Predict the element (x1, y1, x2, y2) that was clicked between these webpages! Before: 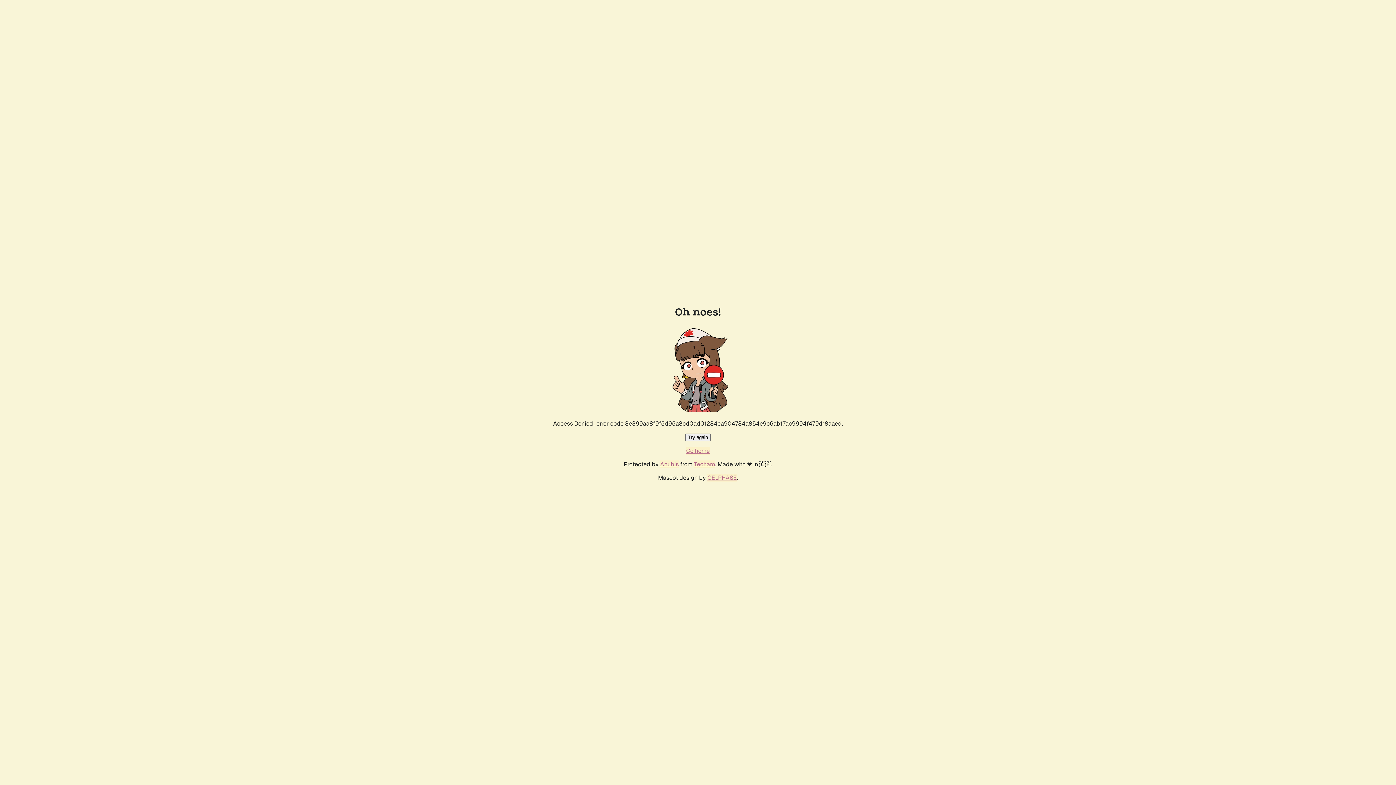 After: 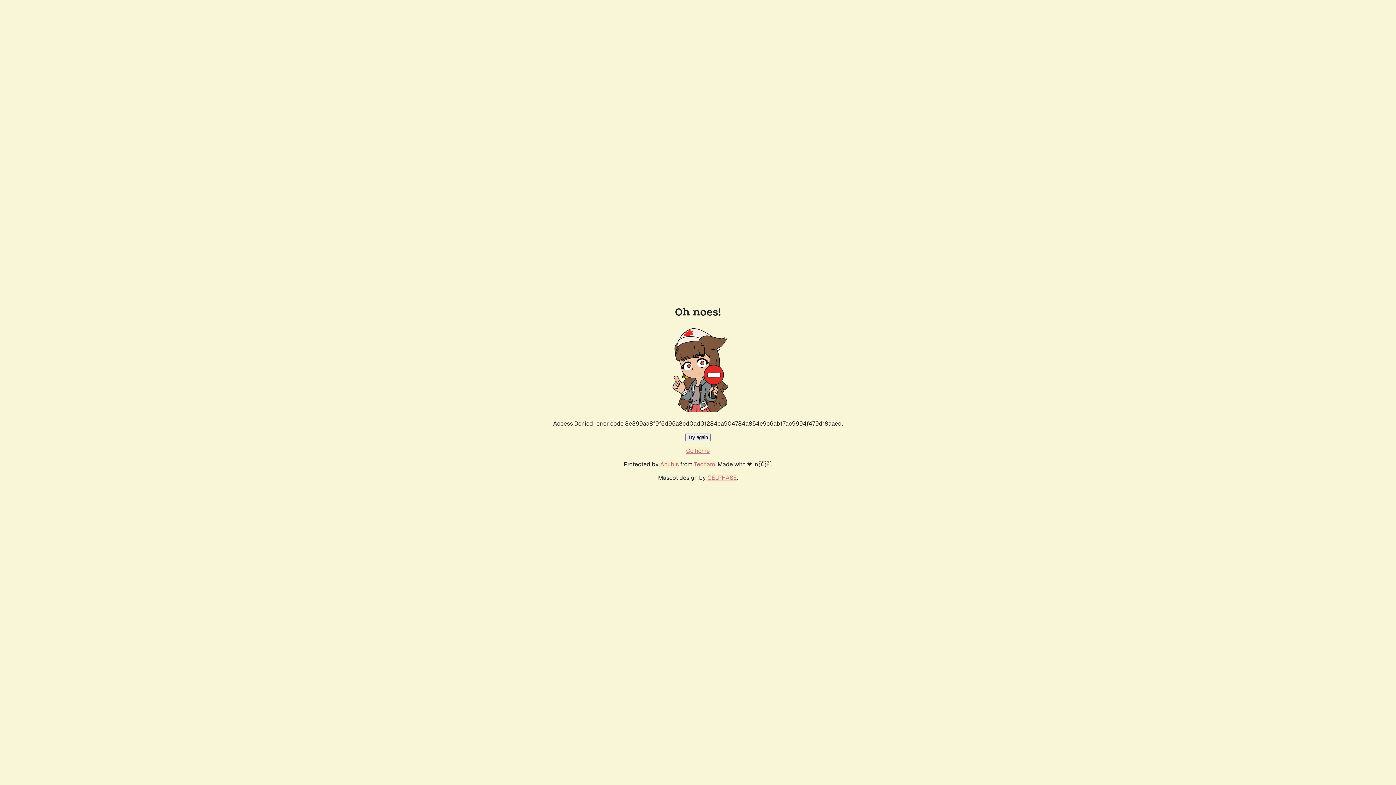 Action: bbox: (685, 433, 710, 441) label: Try again